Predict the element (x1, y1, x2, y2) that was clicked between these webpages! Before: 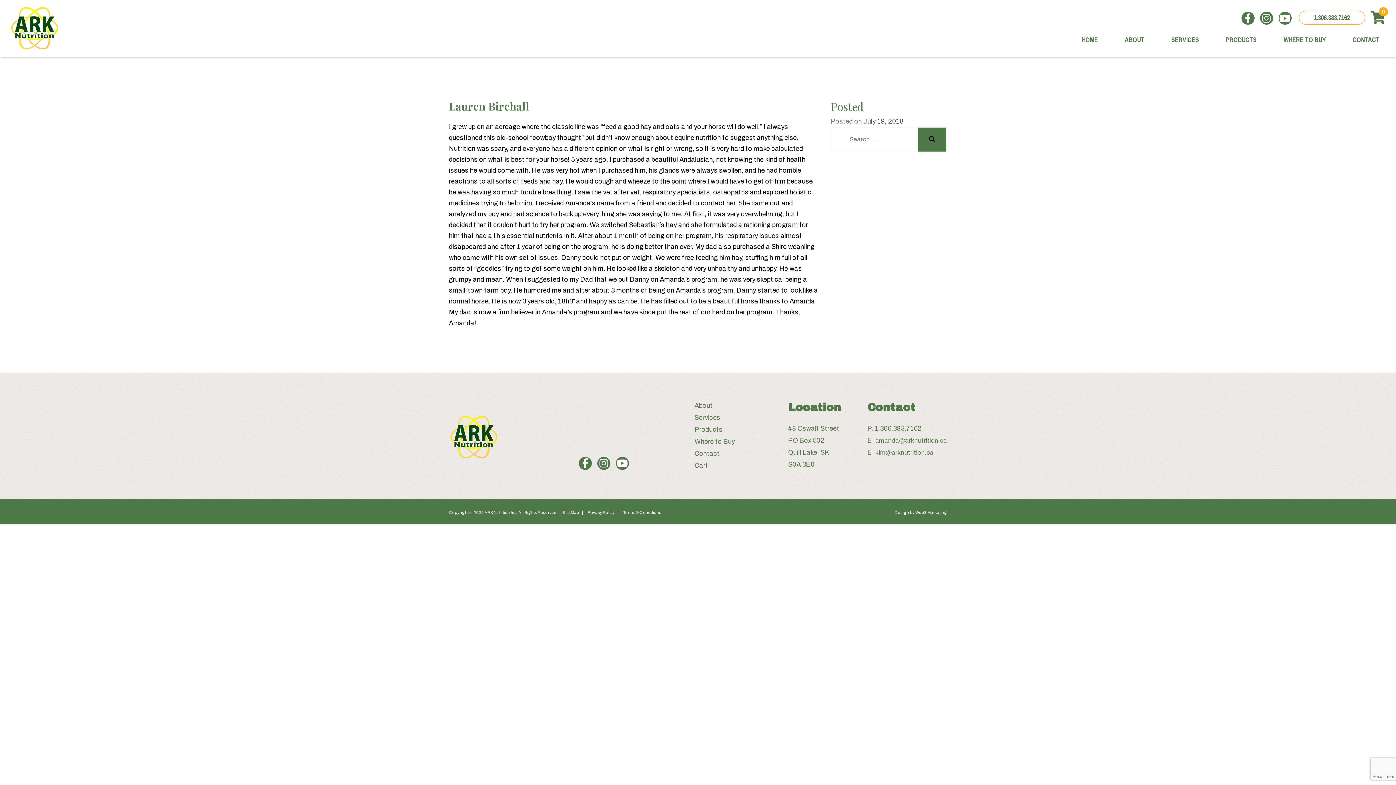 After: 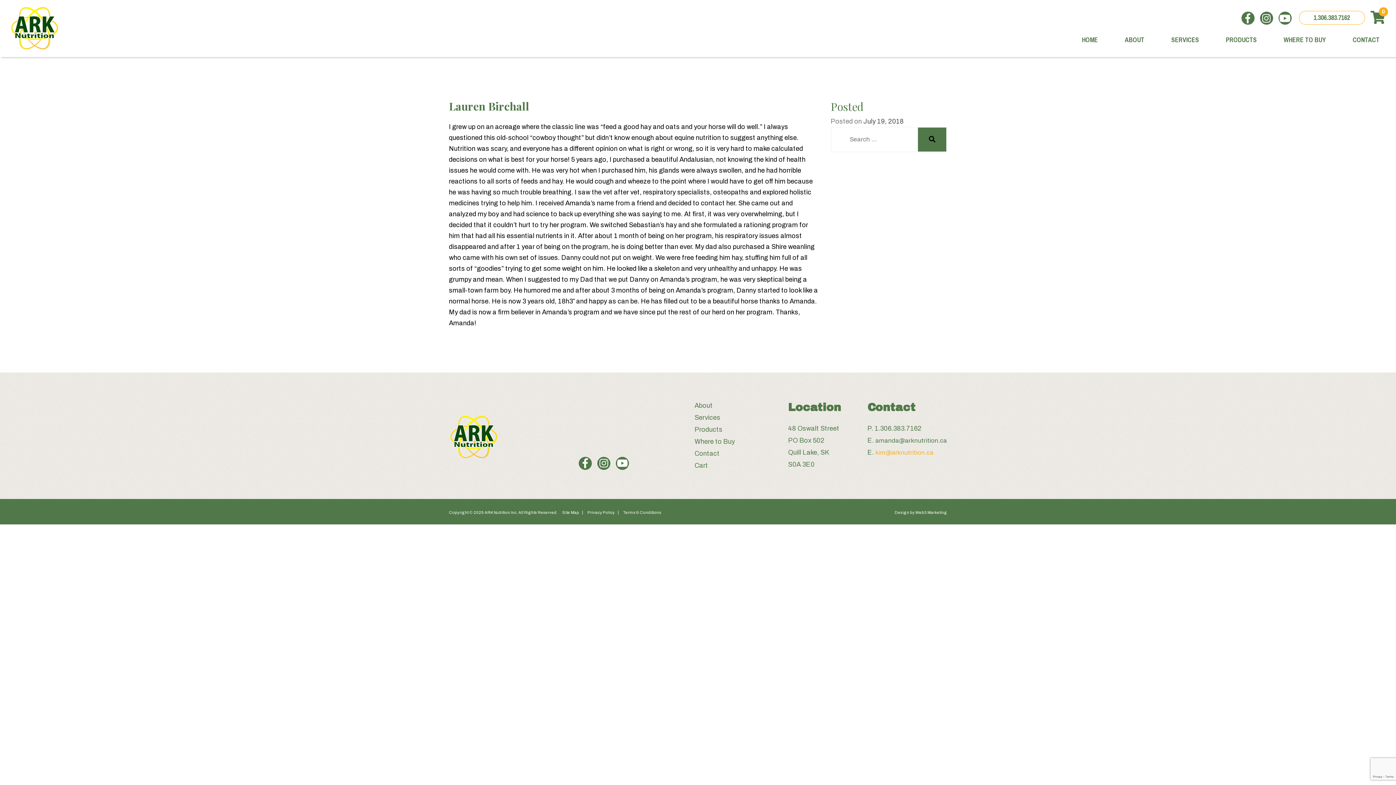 Action: bbox: (875, 449, 933, 456) label: kim@arknutrition.ca